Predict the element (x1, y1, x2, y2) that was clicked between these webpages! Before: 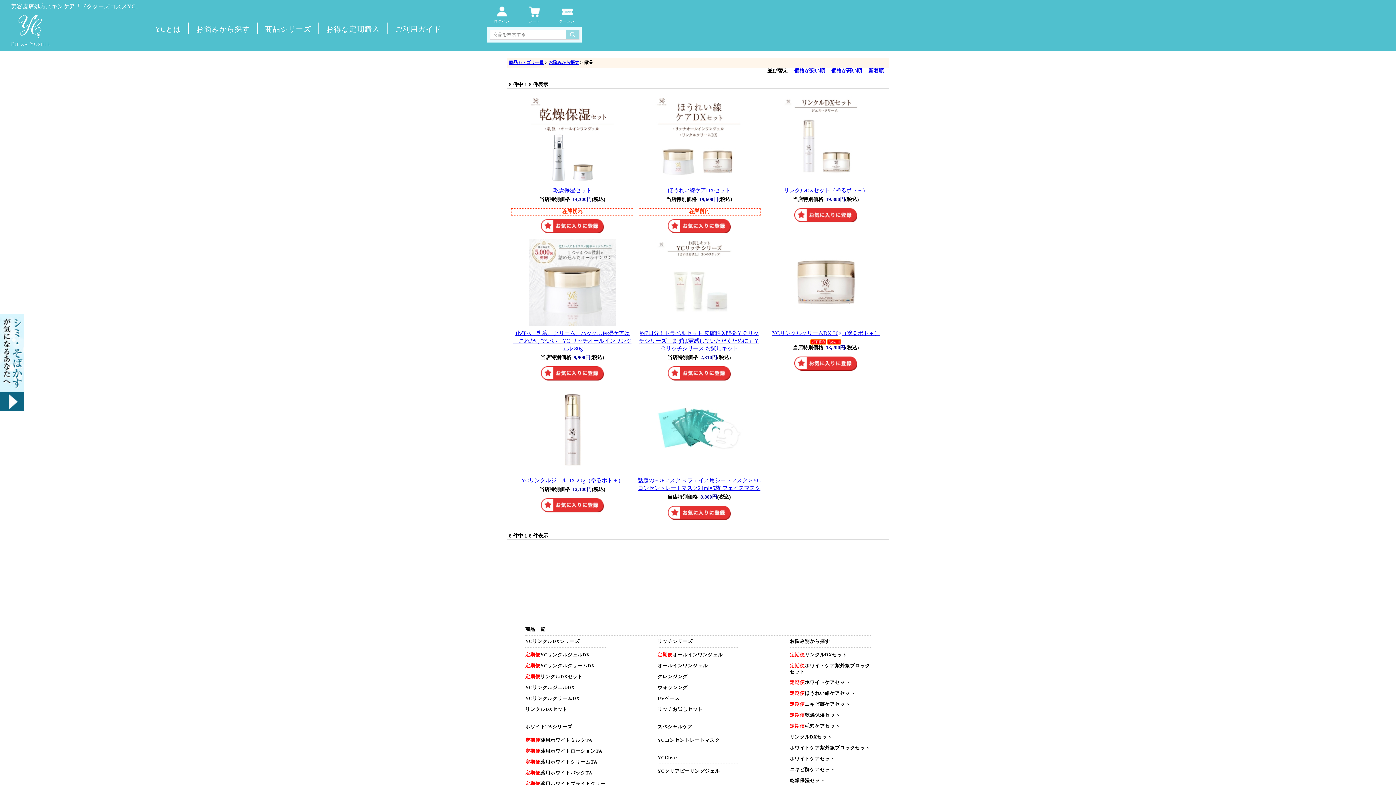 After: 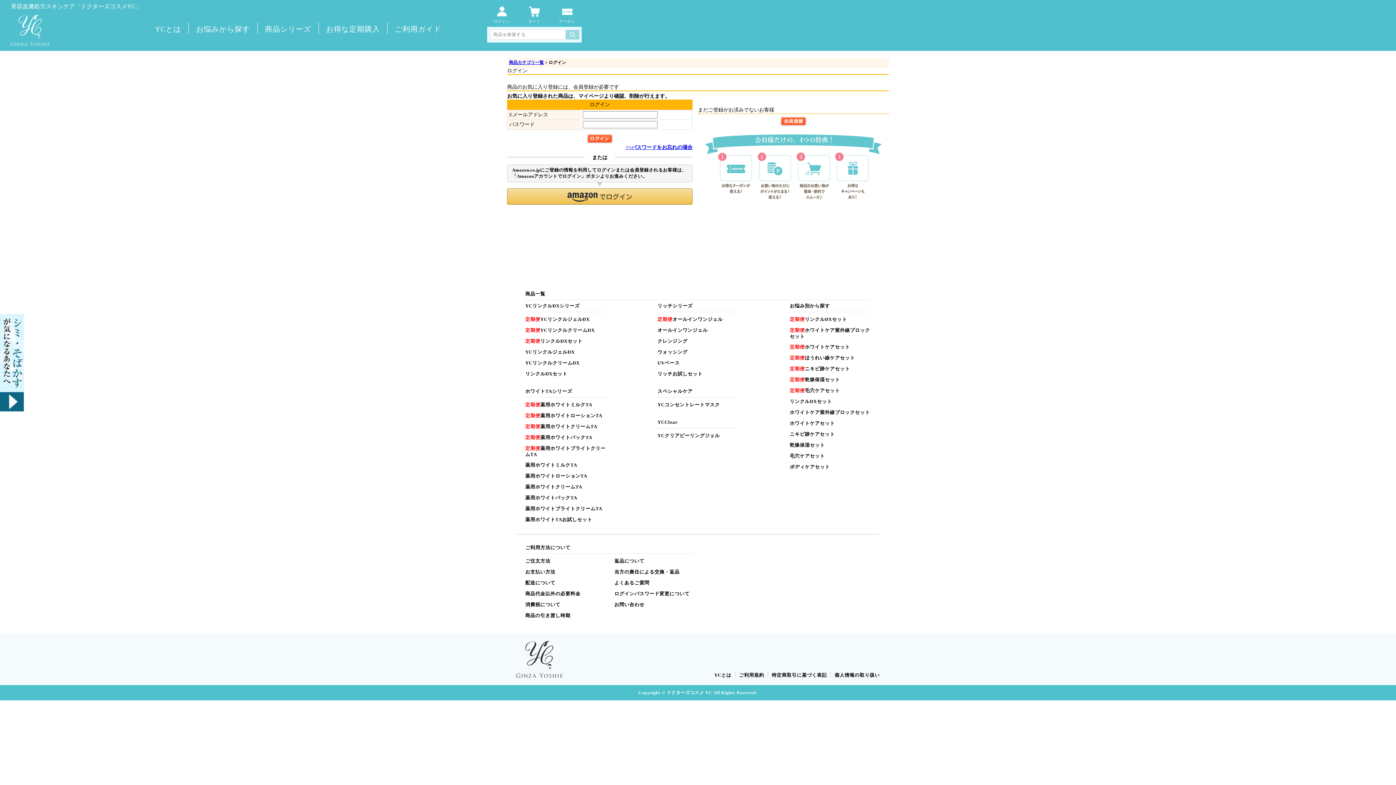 Action: bbox: (541, 219, 604, 224)